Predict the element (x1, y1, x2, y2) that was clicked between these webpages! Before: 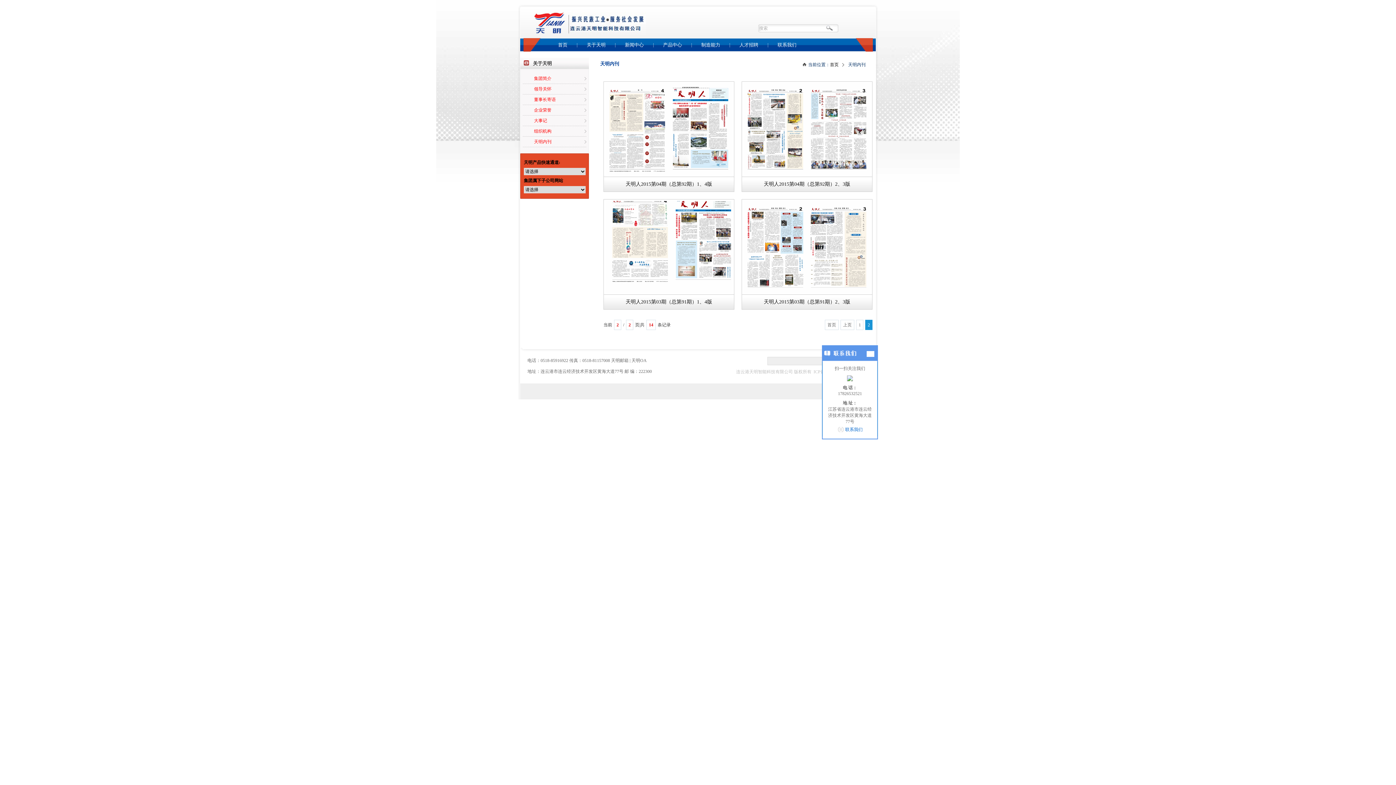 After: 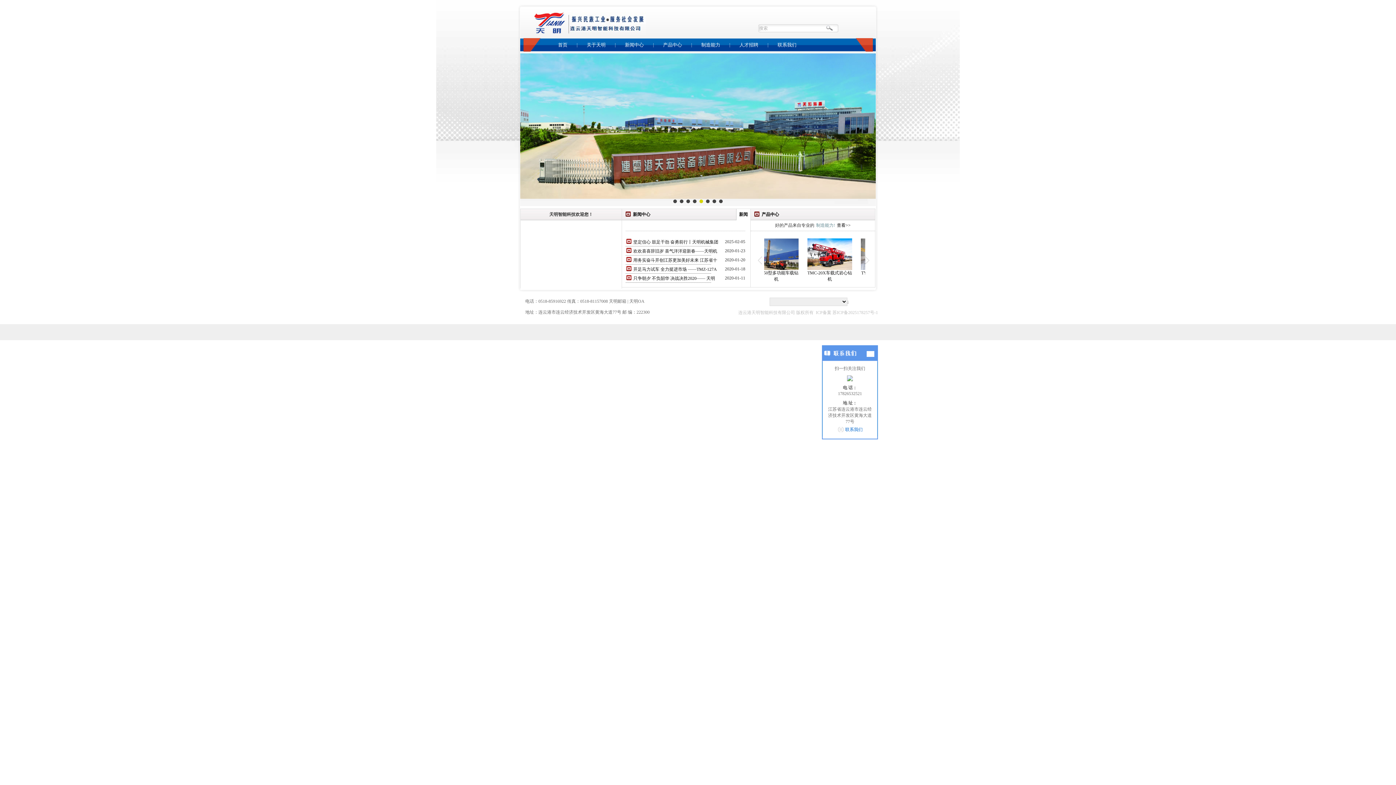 Action: label: 首页 bbox: (558, 42, 567, 47)